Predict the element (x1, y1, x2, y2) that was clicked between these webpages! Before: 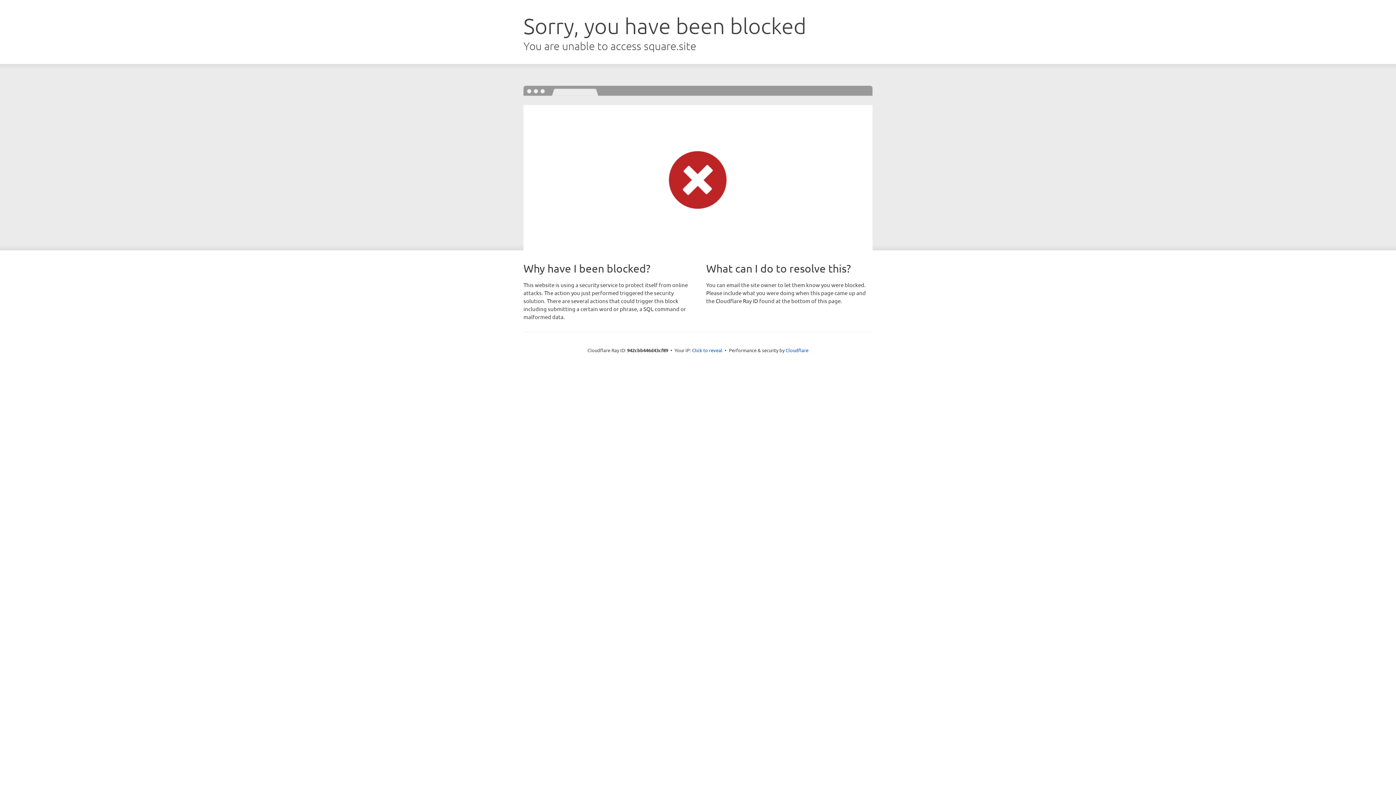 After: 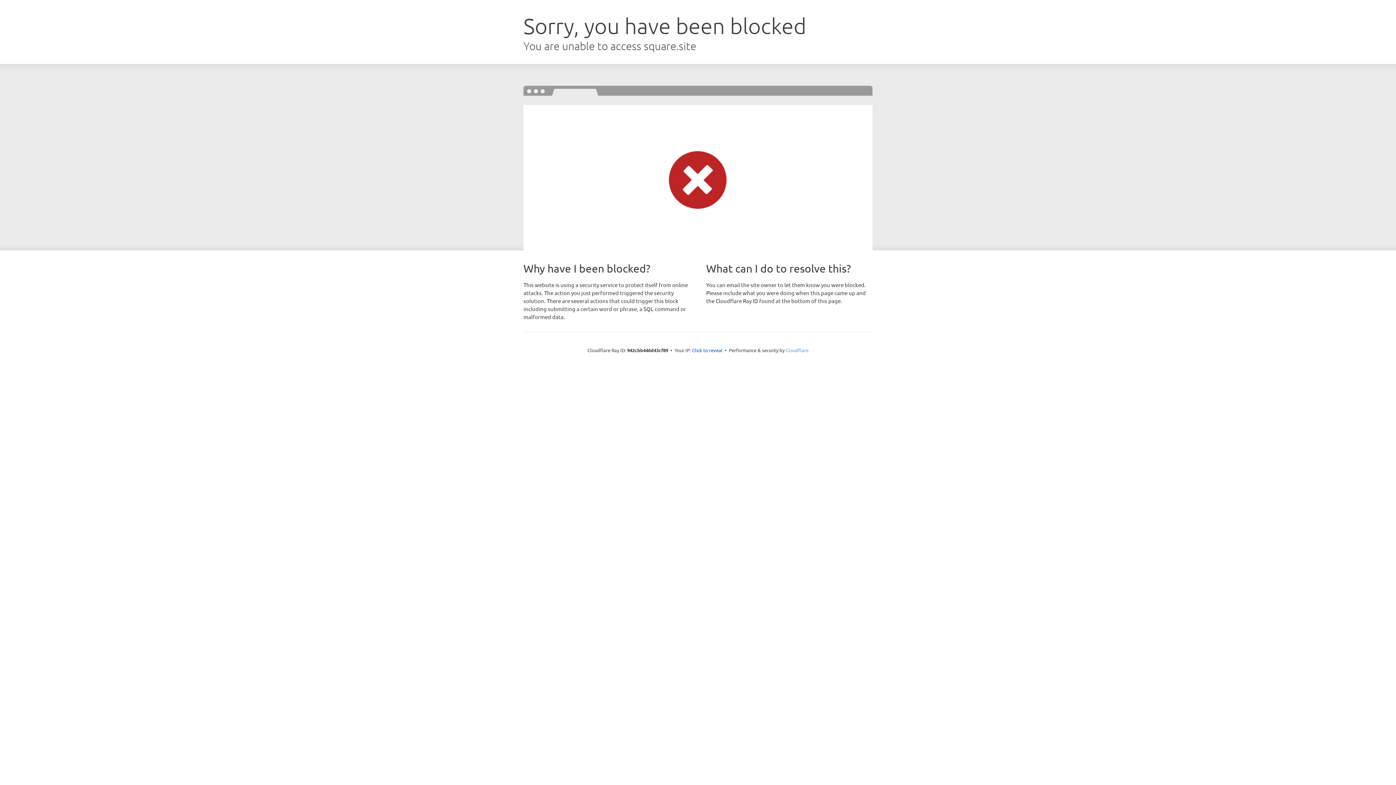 Action: bbox: (785, 347, 808, 353) label: Cloudflare